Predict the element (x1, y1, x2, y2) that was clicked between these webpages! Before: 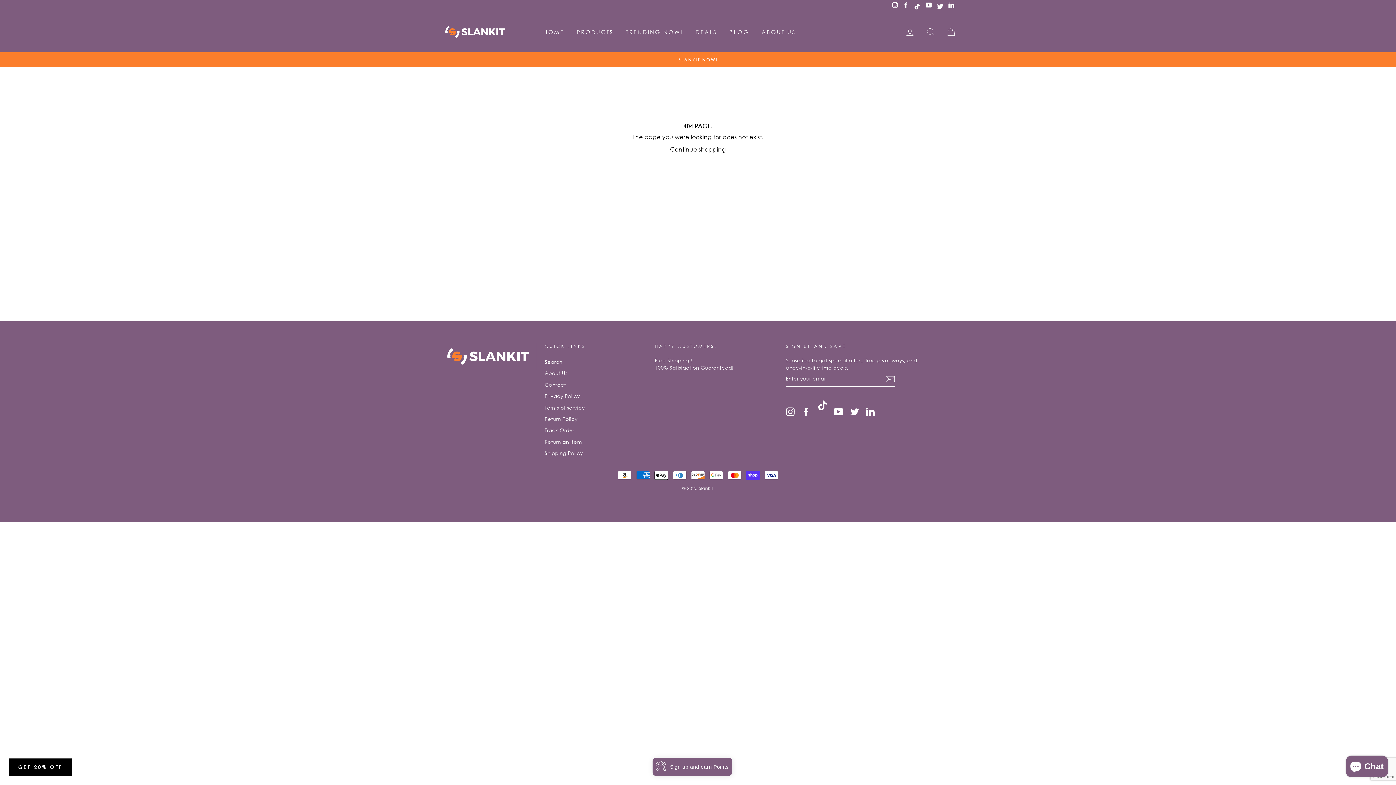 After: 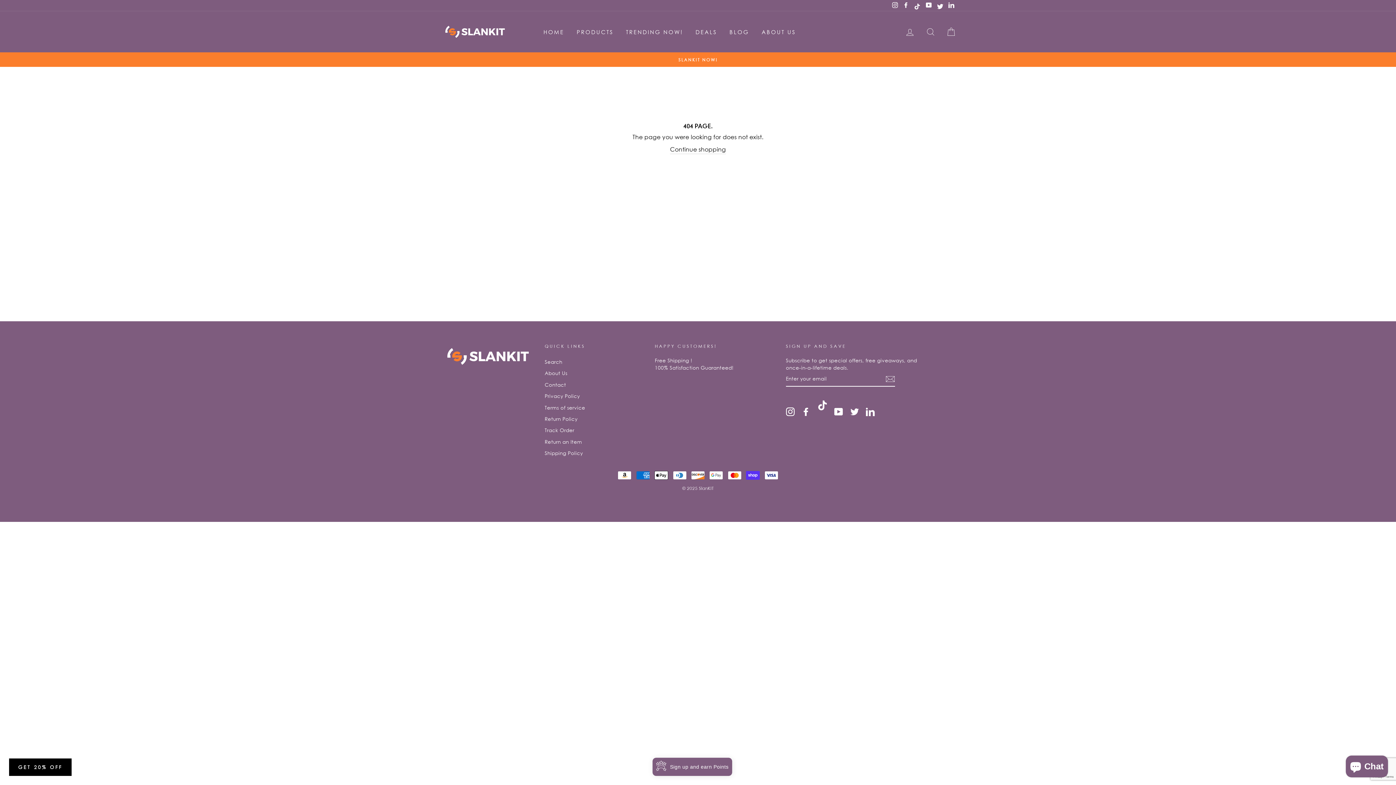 Action: bbox: (901, 0, 910, 10) label: Facebook